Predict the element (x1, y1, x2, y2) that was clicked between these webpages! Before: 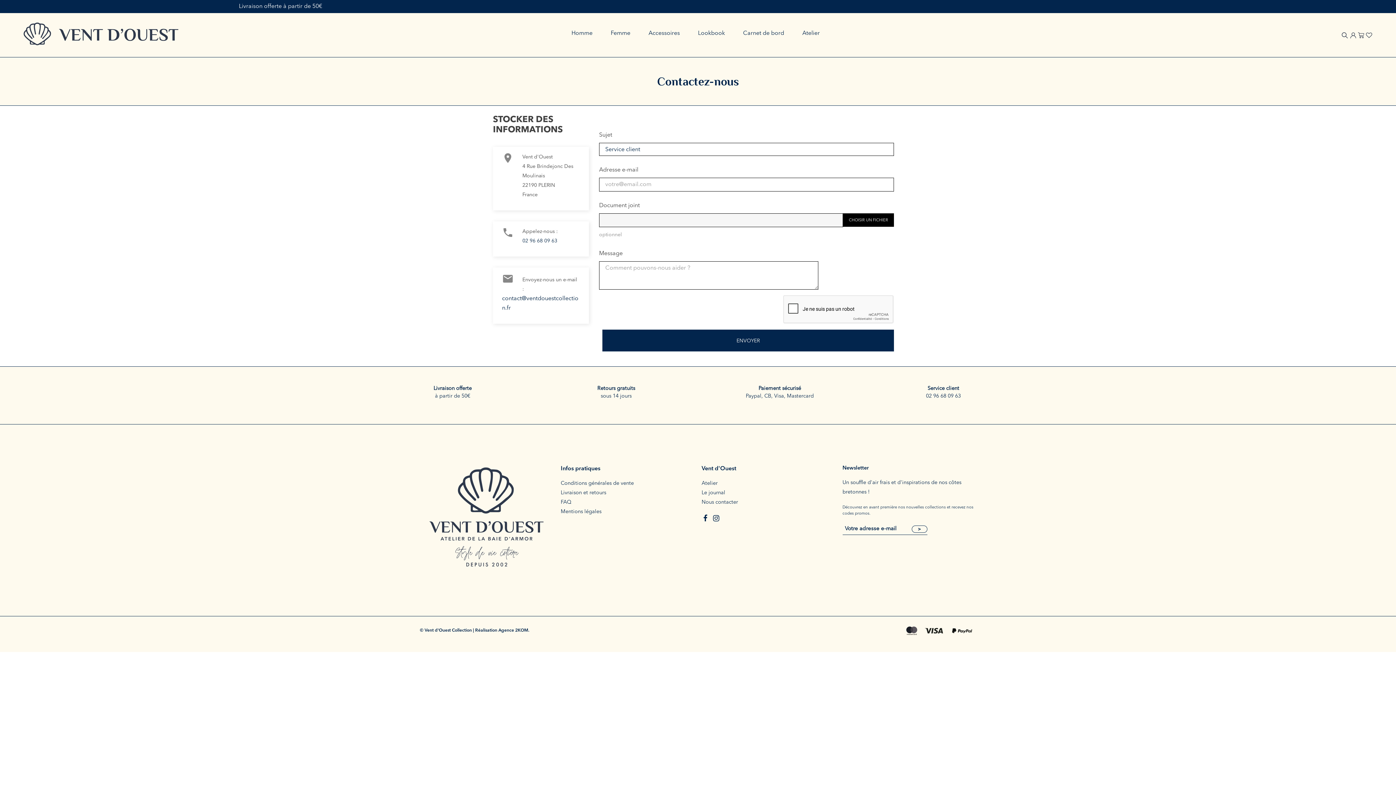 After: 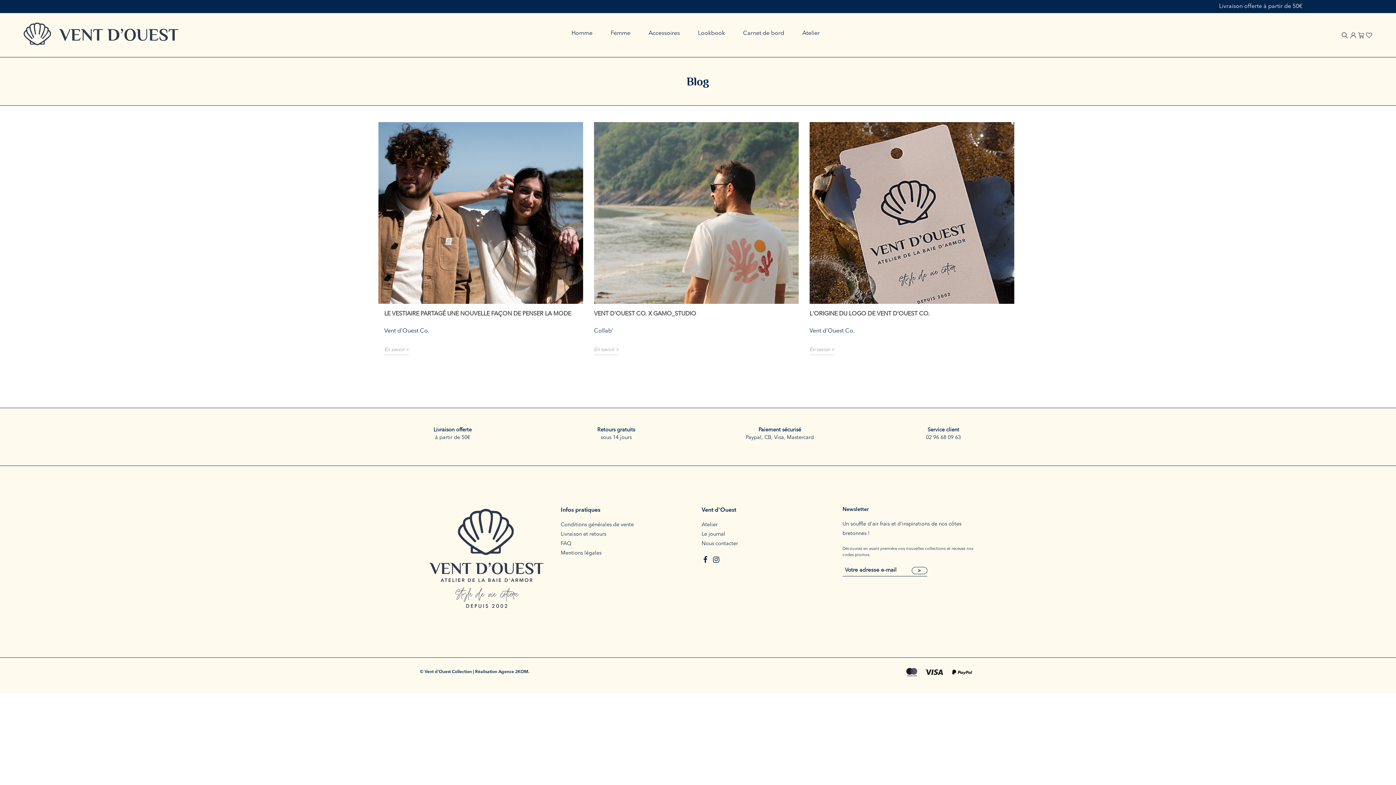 Action: label: Le journal bbox: (701, 490, 725, 496)